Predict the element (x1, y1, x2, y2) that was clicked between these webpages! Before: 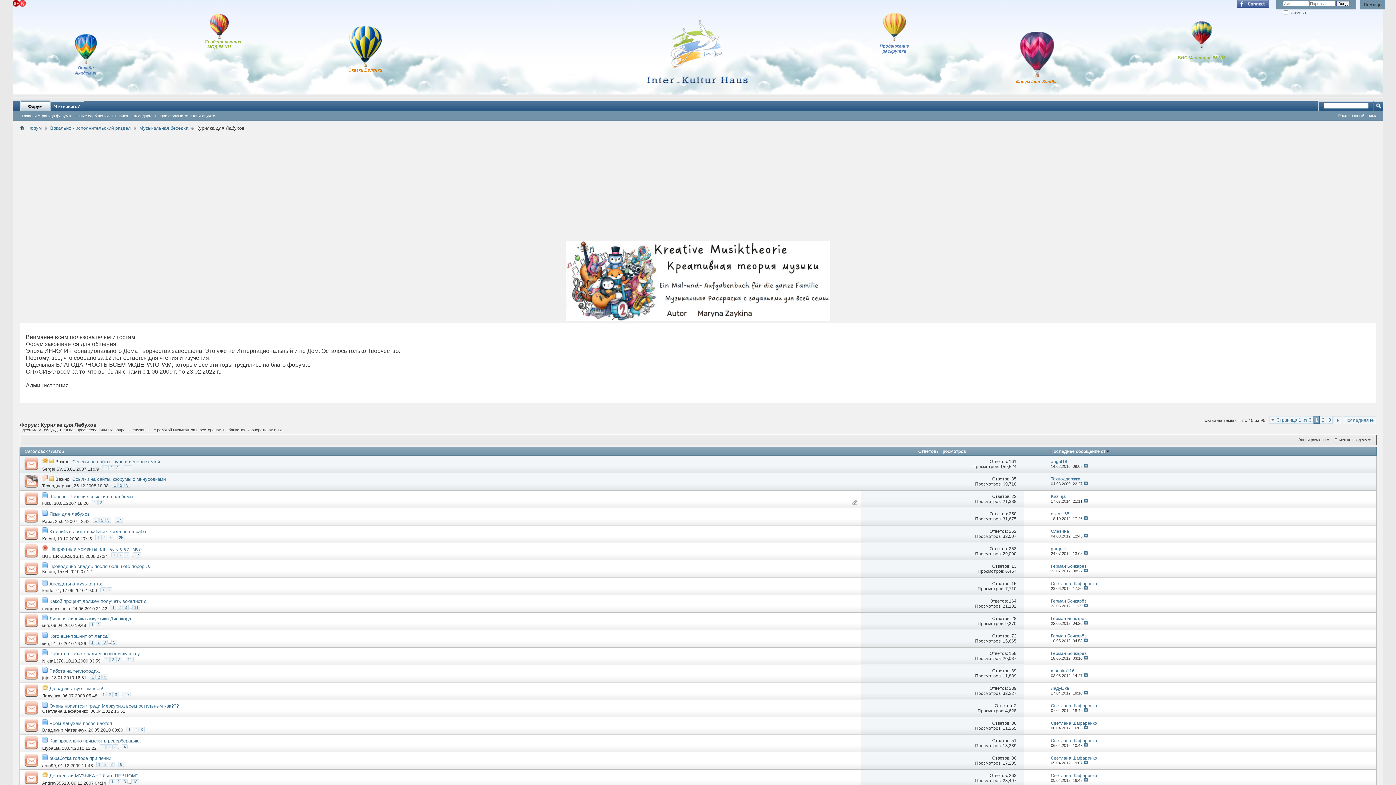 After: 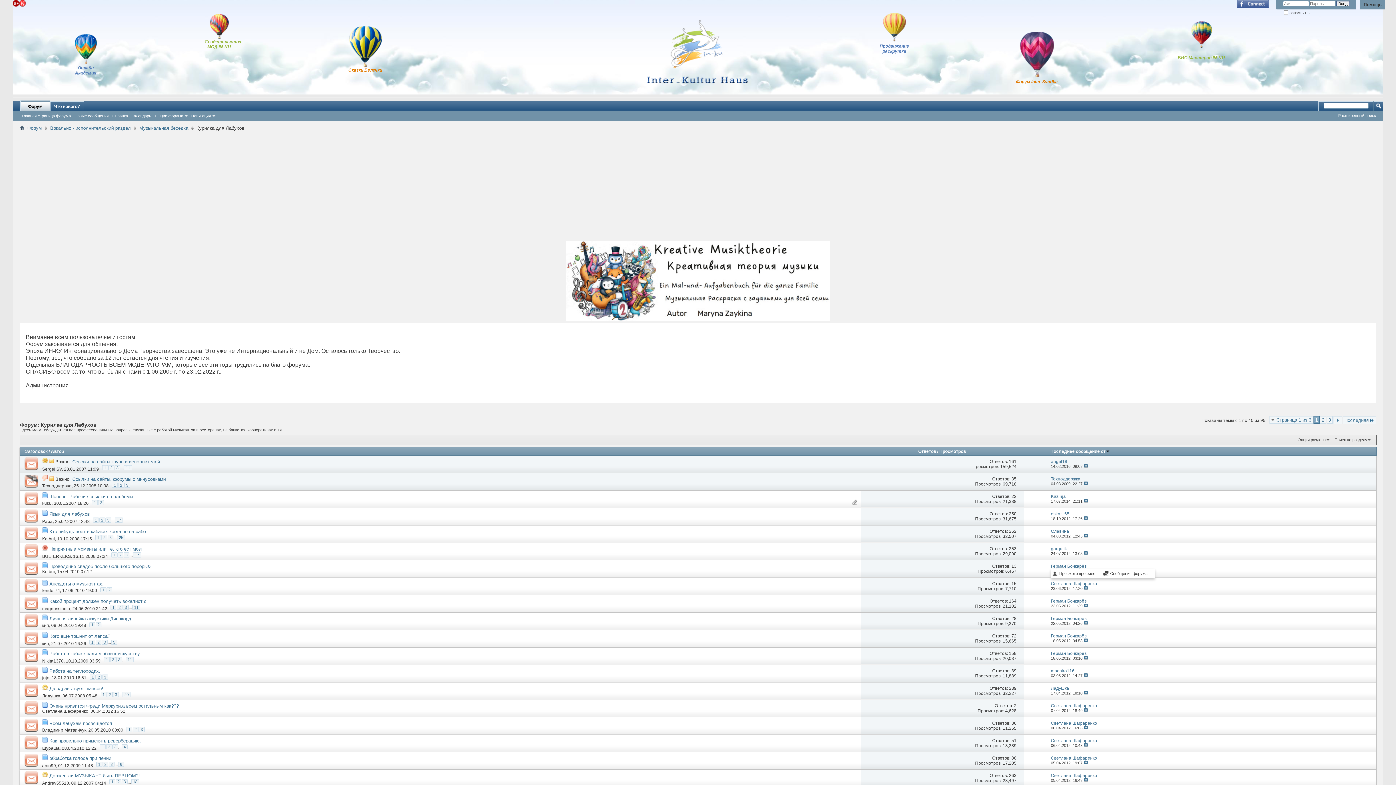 Action: bbox: (1051, 564, 1086, 569) label: Герман Бочкарёв